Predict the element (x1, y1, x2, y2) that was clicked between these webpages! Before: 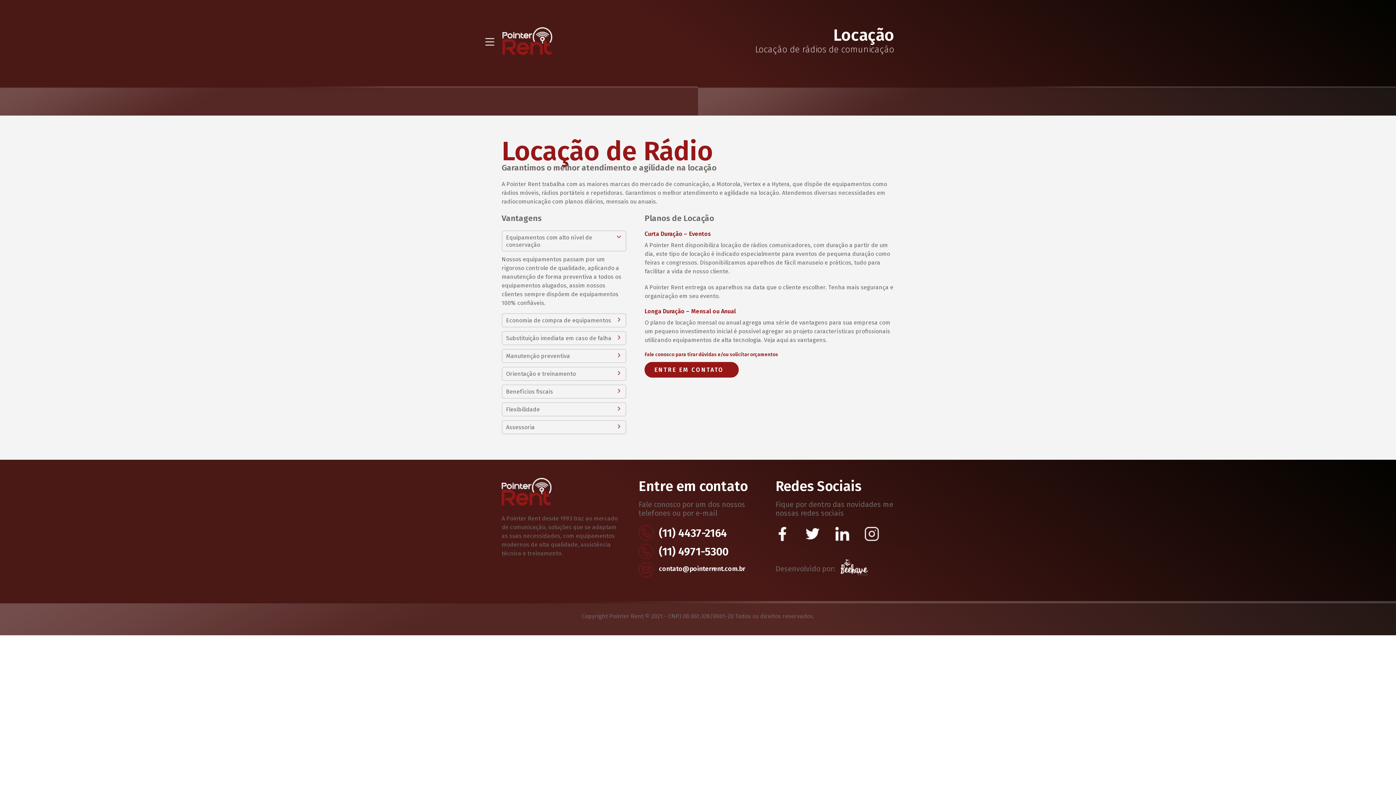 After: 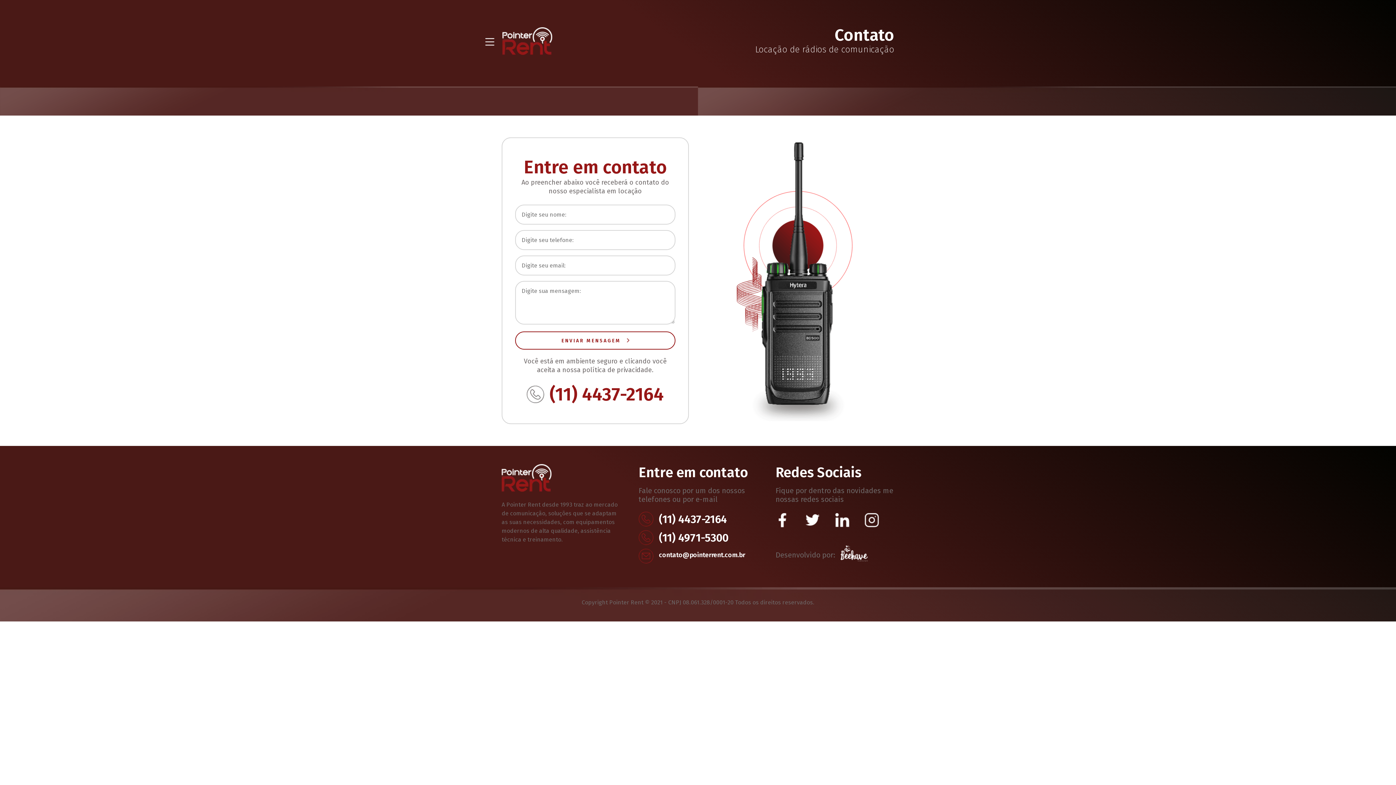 Action: label: ENTRE EM CONTATO  bbox: (644, 362, 739, 377)